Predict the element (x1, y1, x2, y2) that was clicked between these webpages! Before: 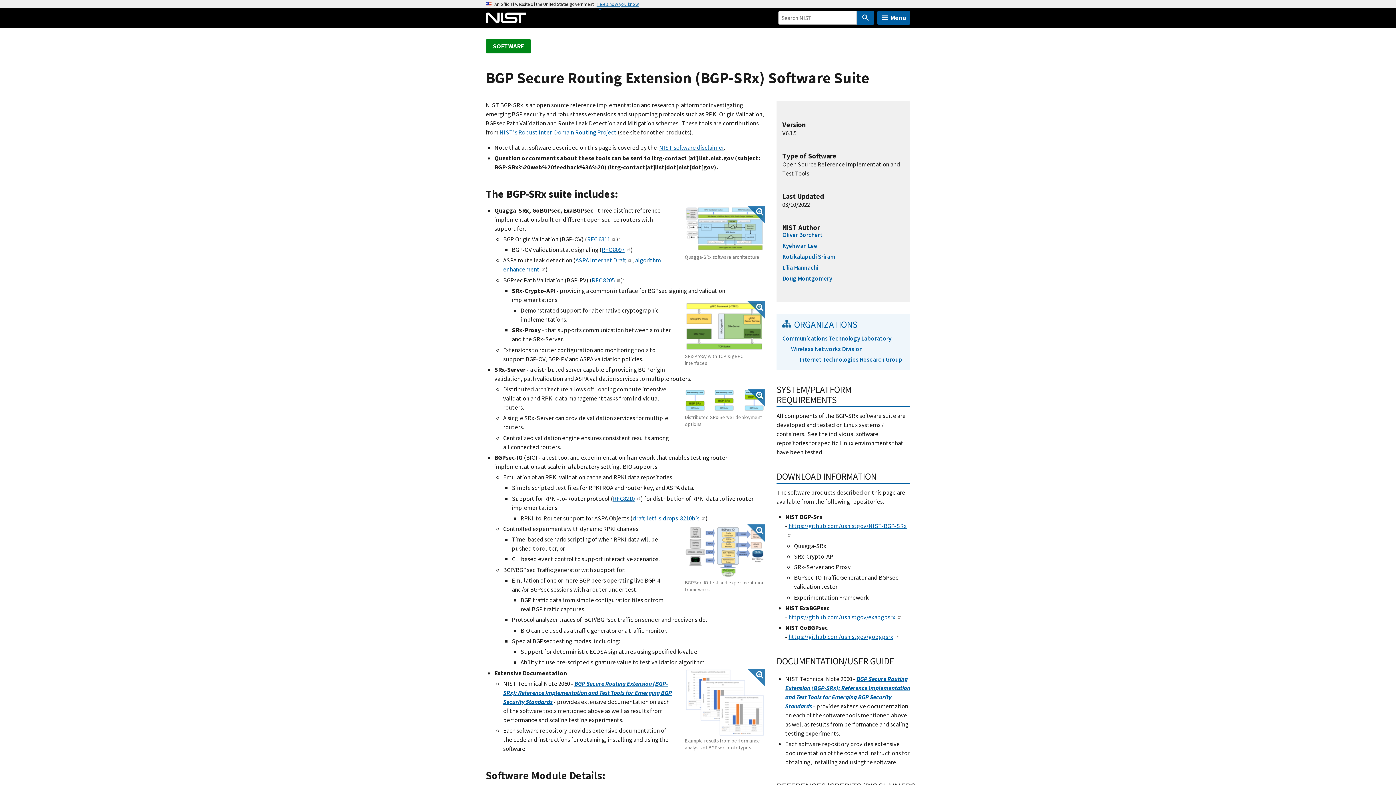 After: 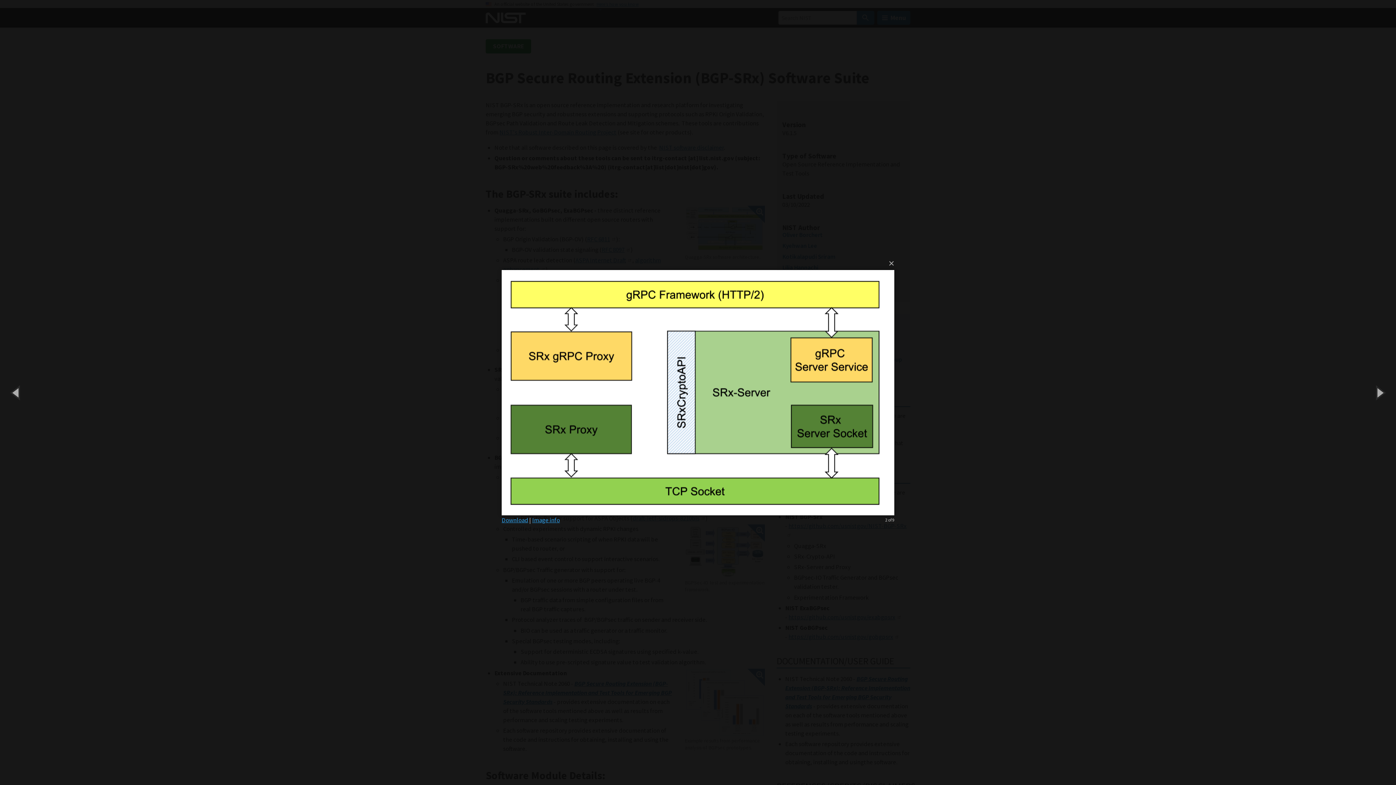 Action: label: Enlarge this image bbox: (685, 301, 765, 351)